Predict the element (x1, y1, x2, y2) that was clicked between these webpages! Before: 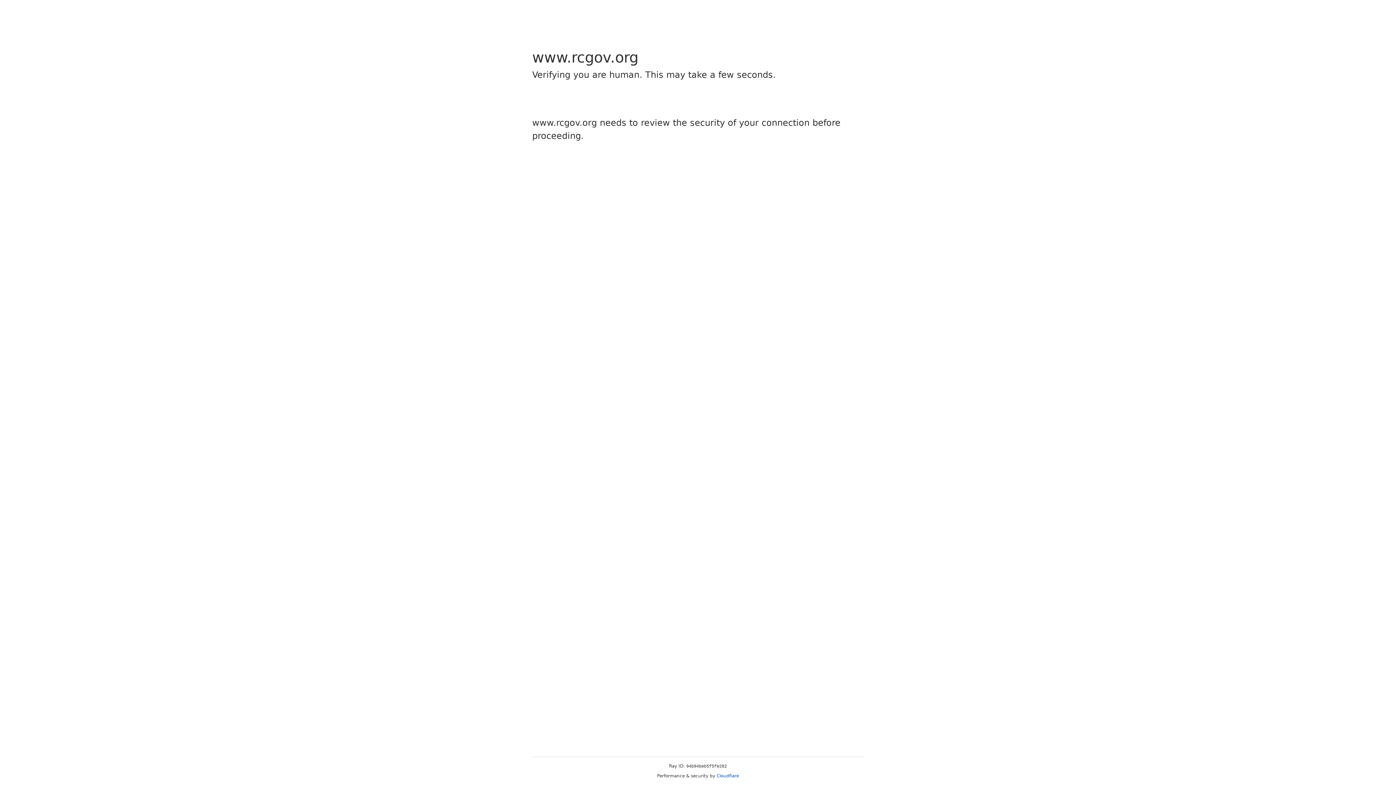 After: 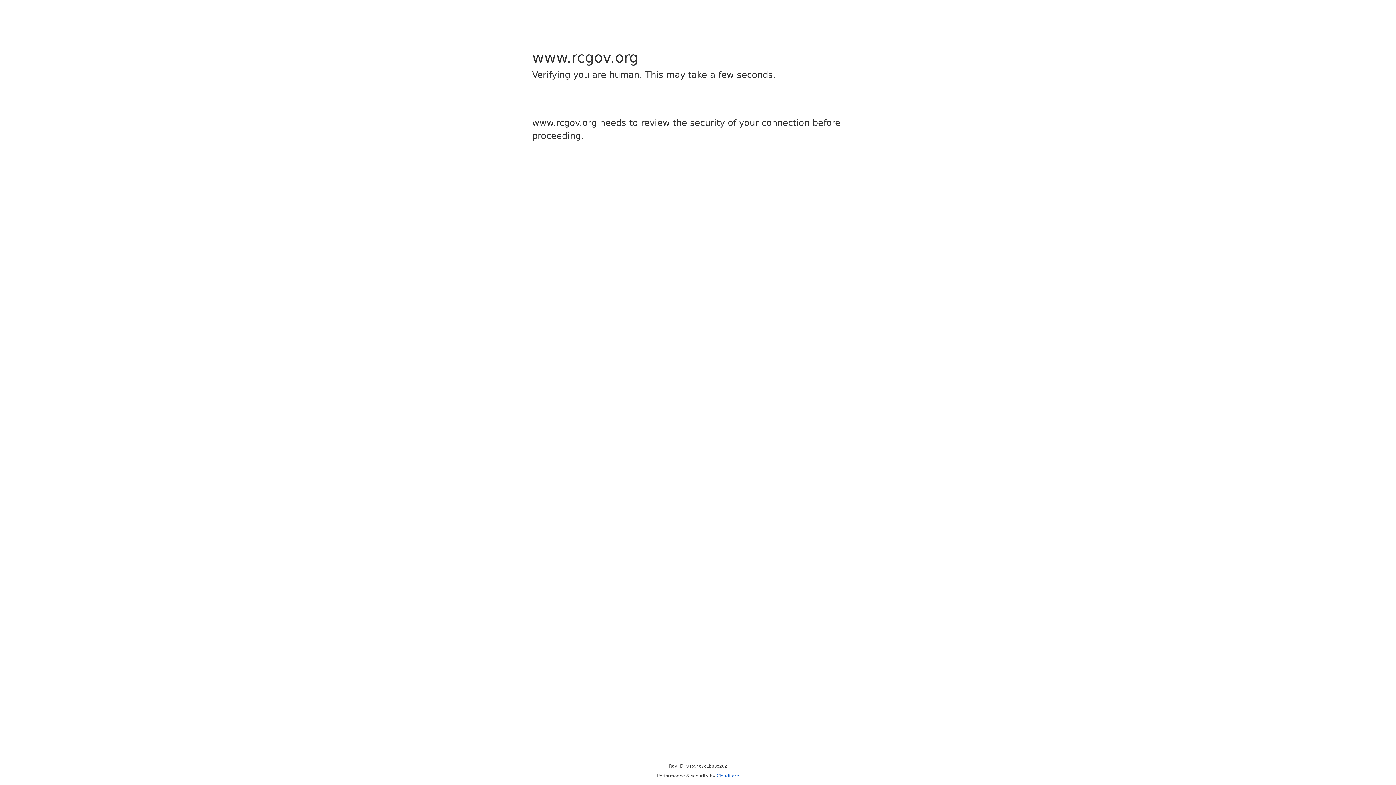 Action: bbox: (716, 773, 739, 778) label: Cloudflare